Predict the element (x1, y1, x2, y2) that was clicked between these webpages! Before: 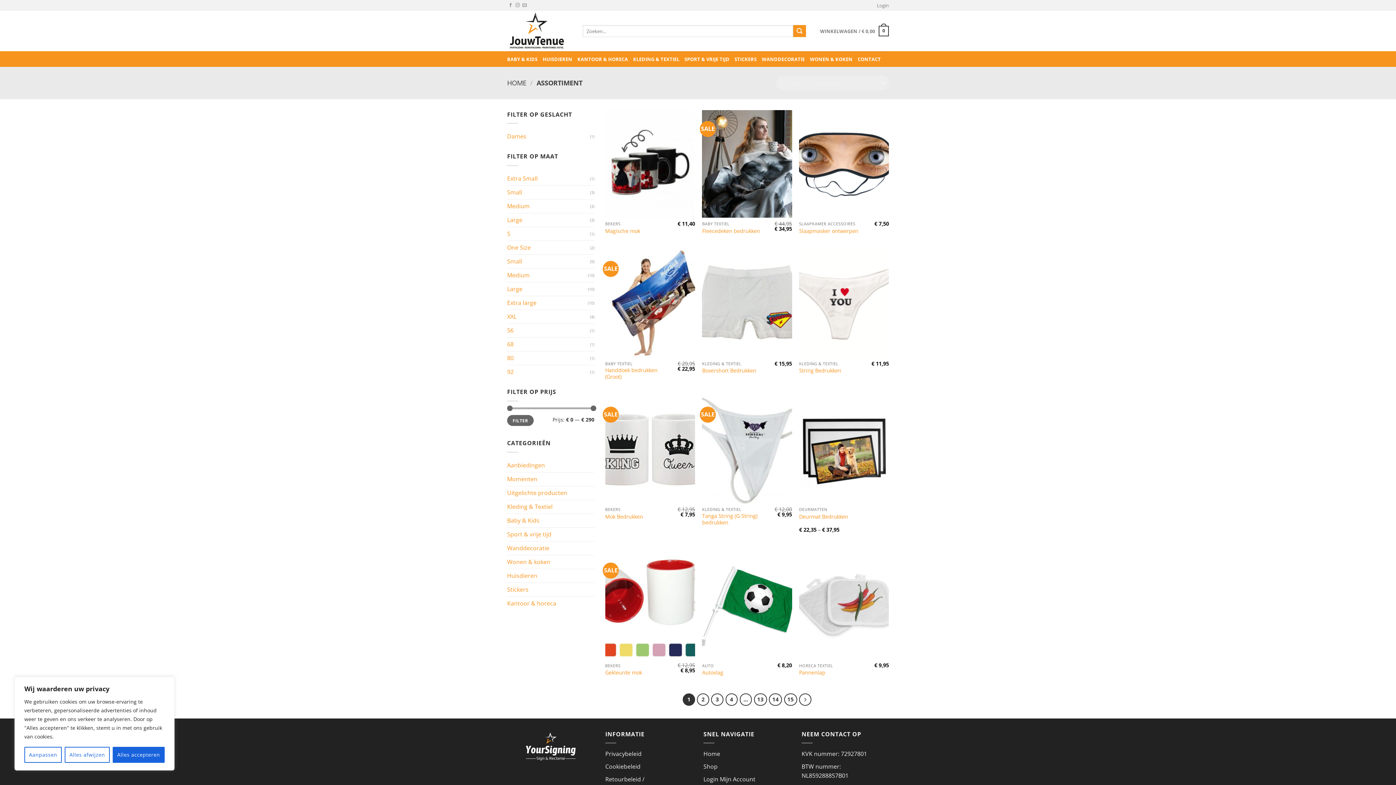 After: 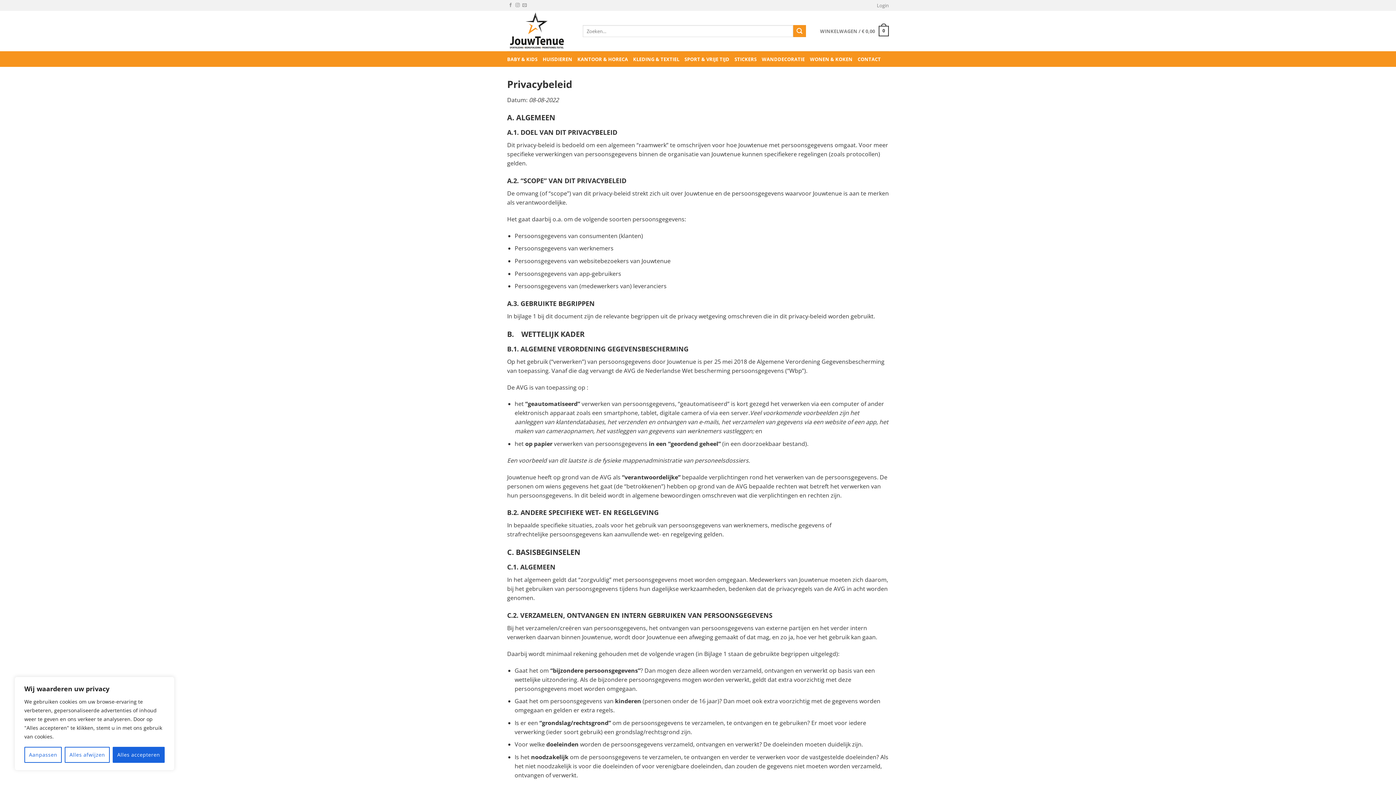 Action: bbox: (605, 750, 641, 758) label: Privacybeleid